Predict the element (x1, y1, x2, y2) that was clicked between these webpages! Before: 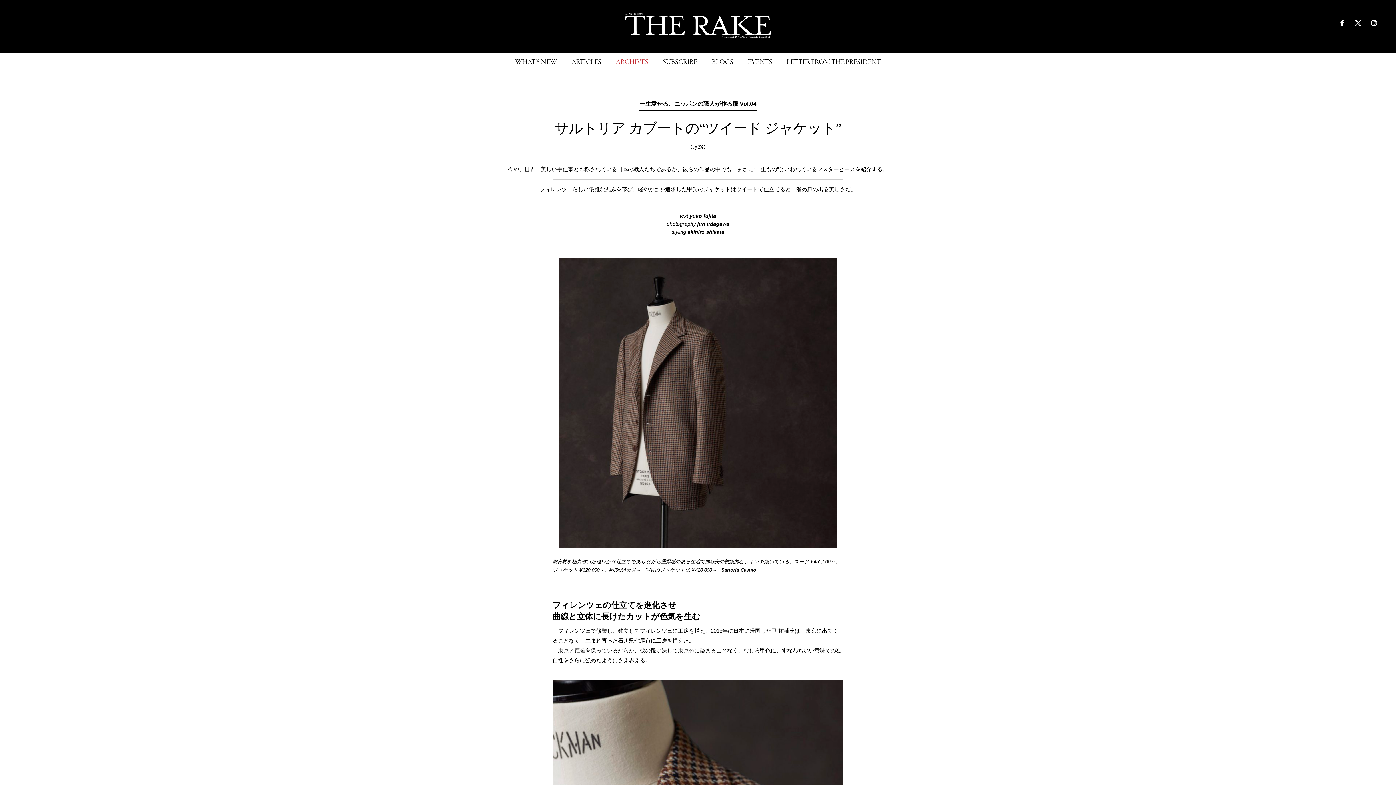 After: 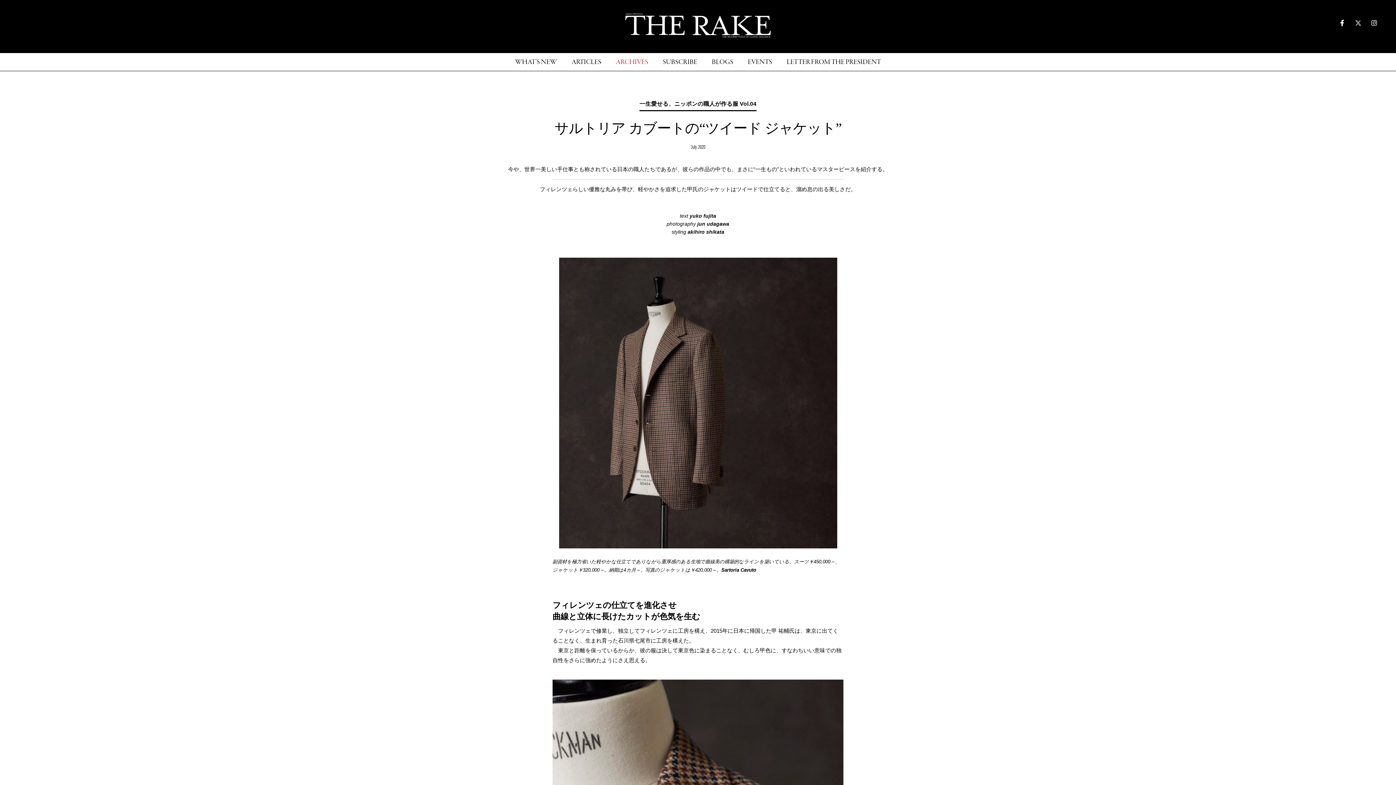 Action: bbox: (1351, 14, 1365, 30)